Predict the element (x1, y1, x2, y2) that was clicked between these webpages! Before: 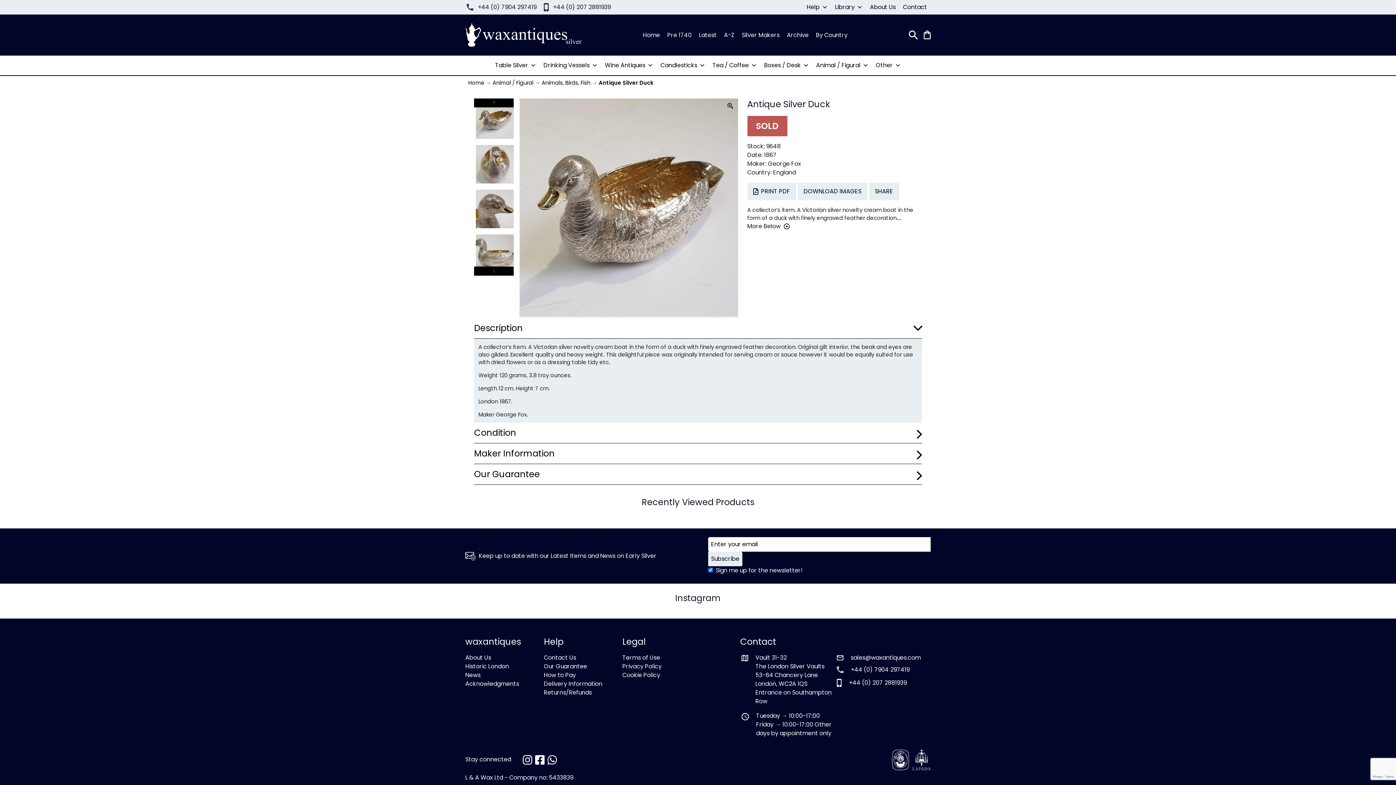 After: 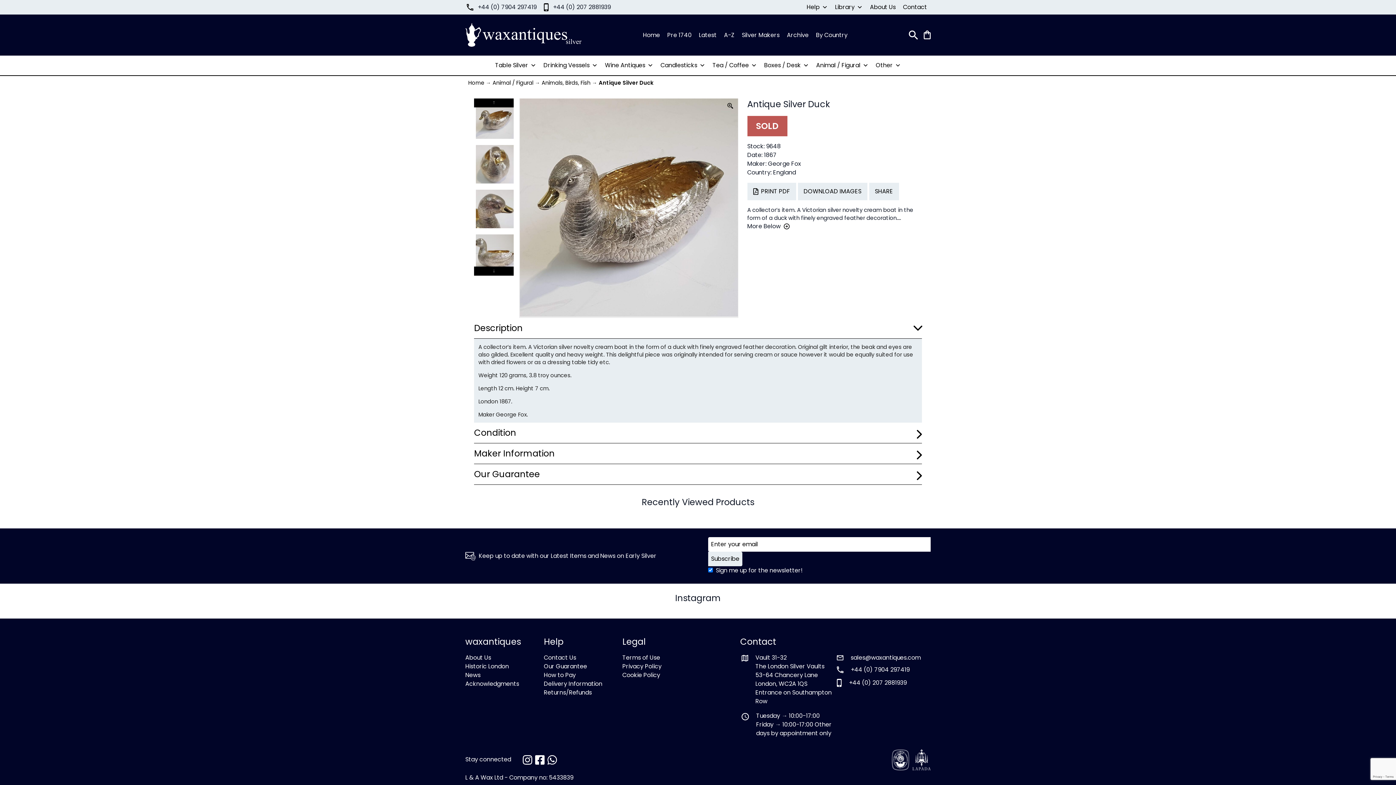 Action: bbox: (477, 2, 536, 11) label: +44 (0) 7904 297419